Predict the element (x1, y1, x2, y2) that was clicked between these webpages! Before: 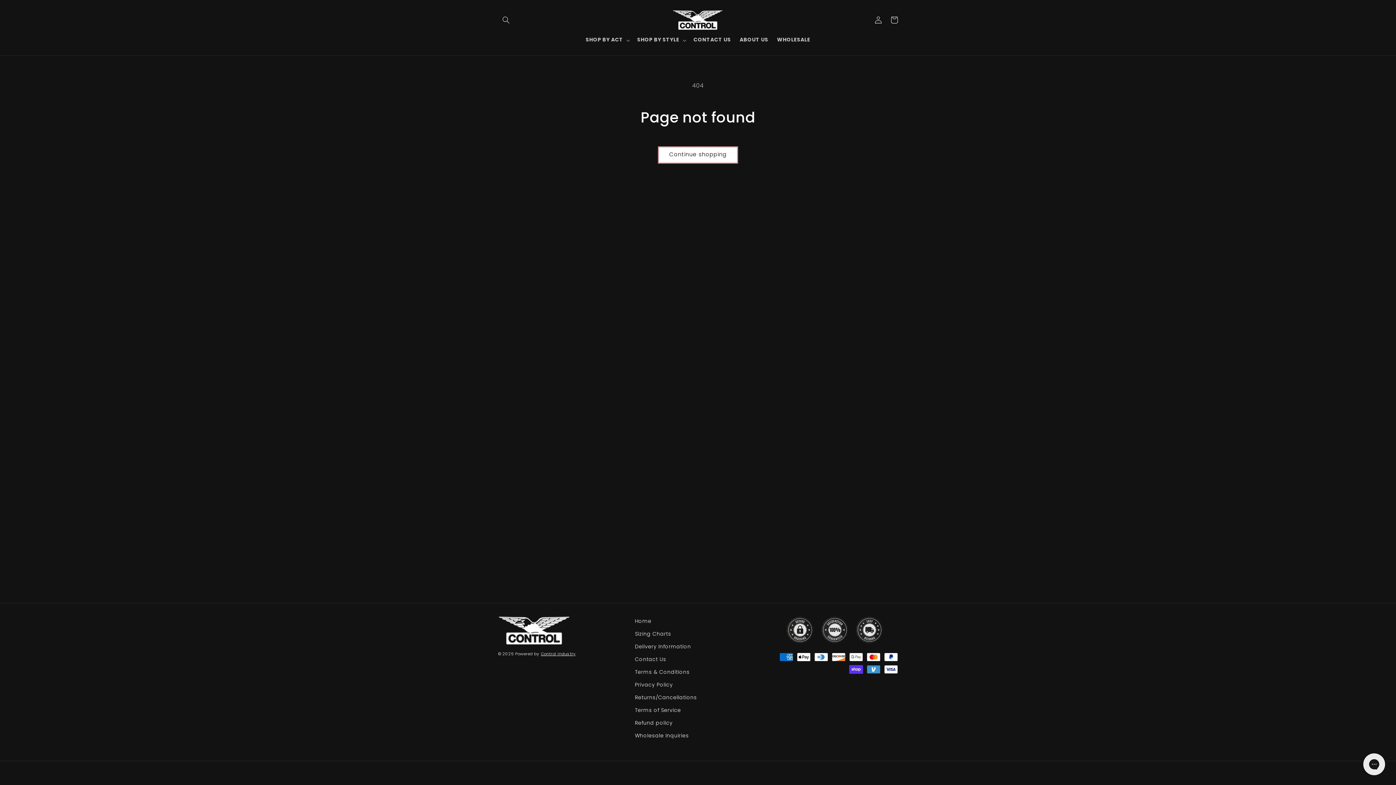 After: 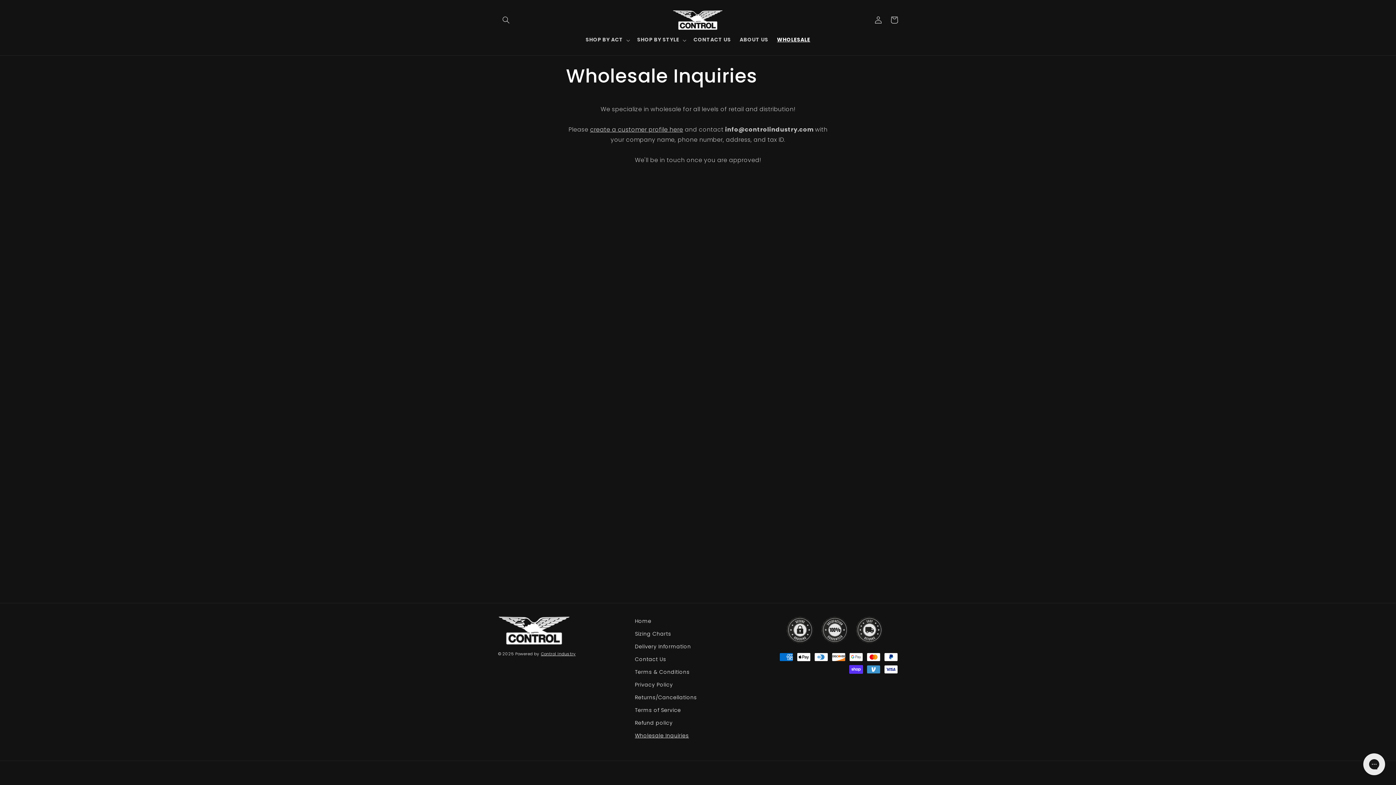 Action: bbox: (635, 730, 689, 742) label: Wholesale Inquiries